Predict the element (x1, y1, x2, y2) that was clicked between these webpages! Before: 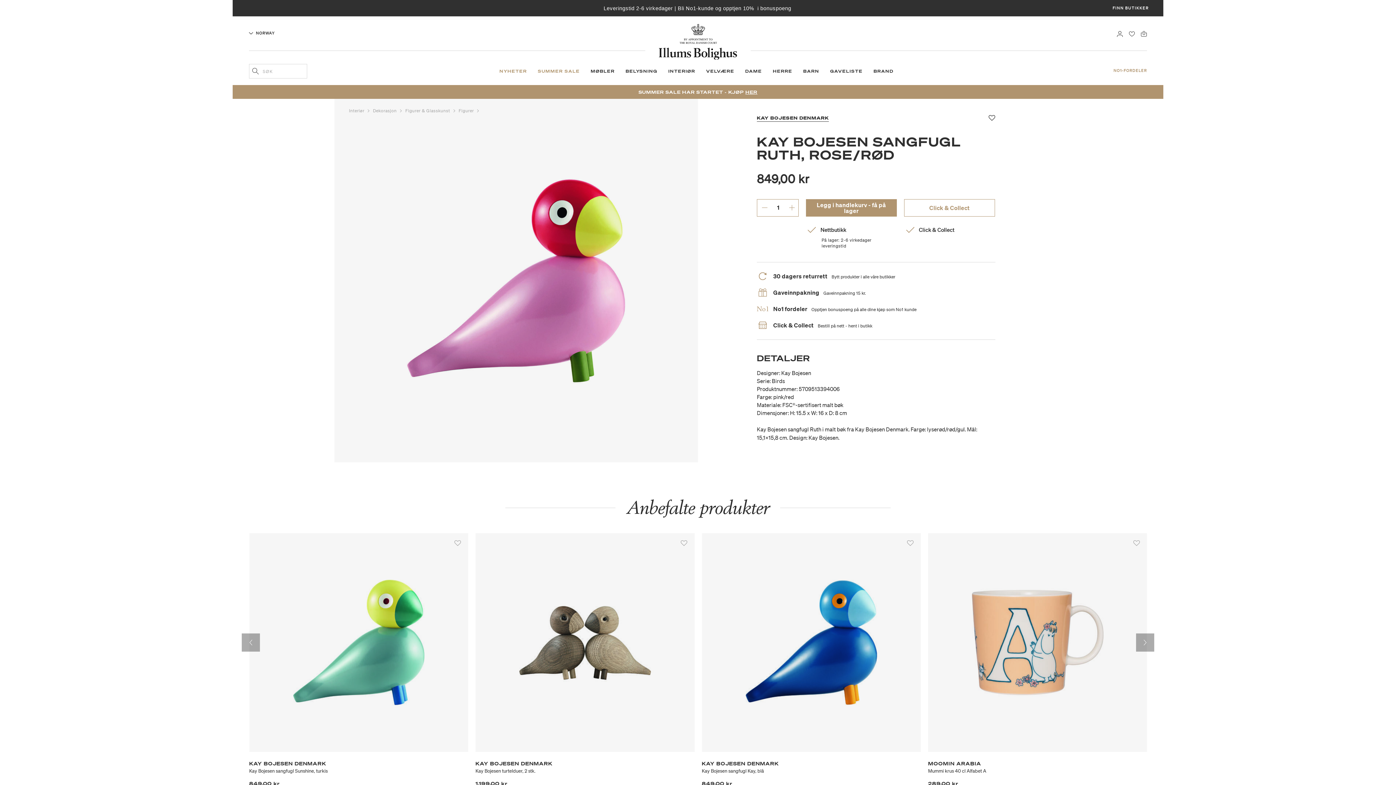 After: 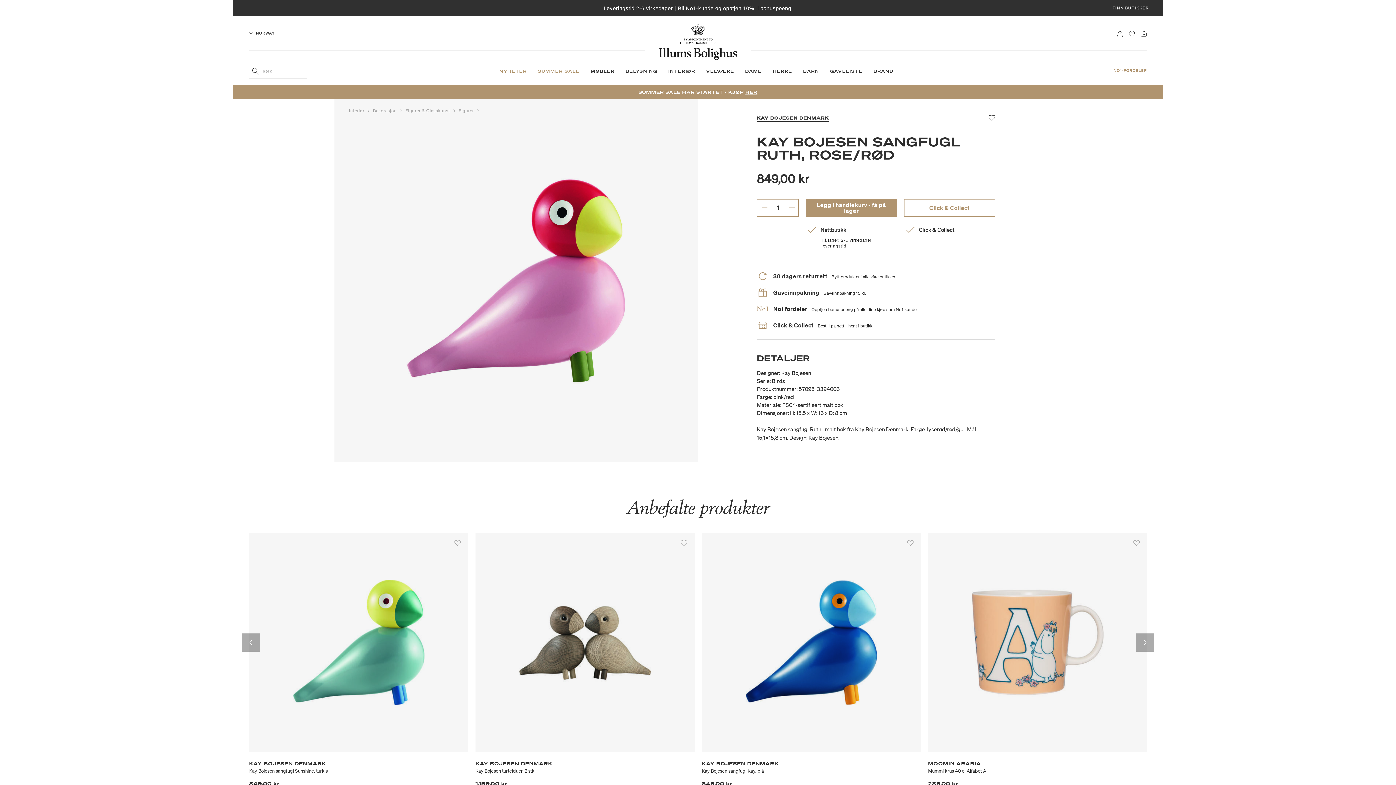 Action: bbox: (758, 203, 770, 212)